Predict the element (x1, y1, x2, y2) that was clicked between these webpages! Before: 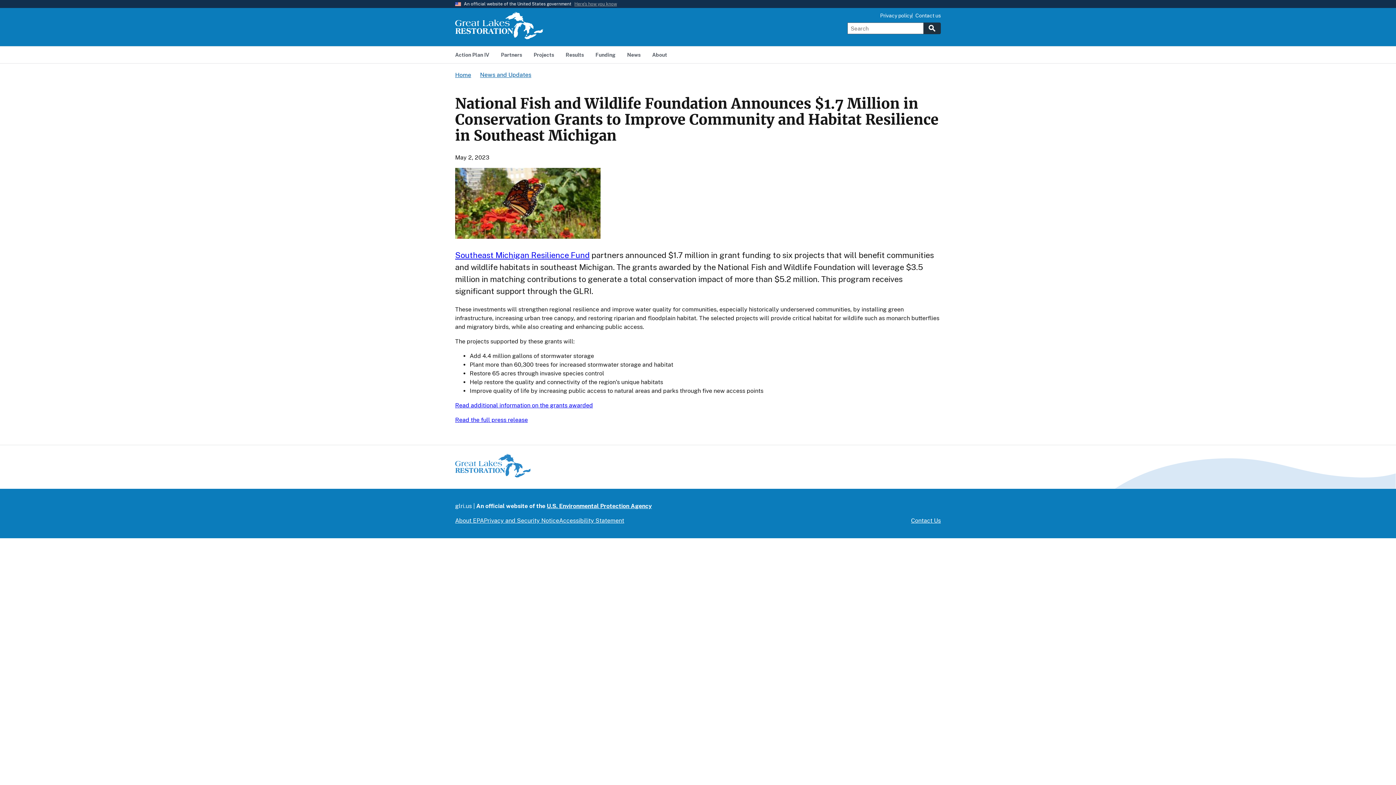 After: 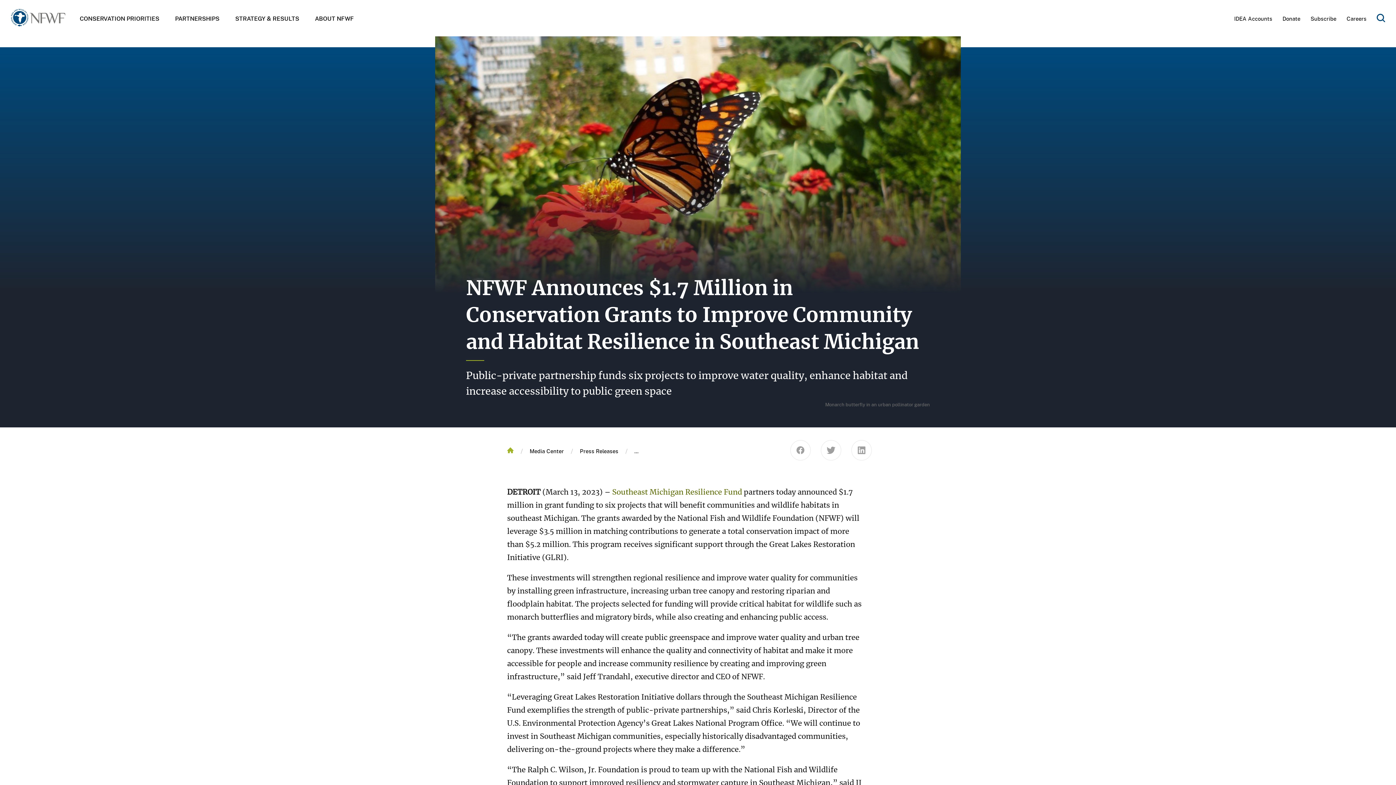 Action: label: Read the full press release bbox: (455, 416, 528, 423)